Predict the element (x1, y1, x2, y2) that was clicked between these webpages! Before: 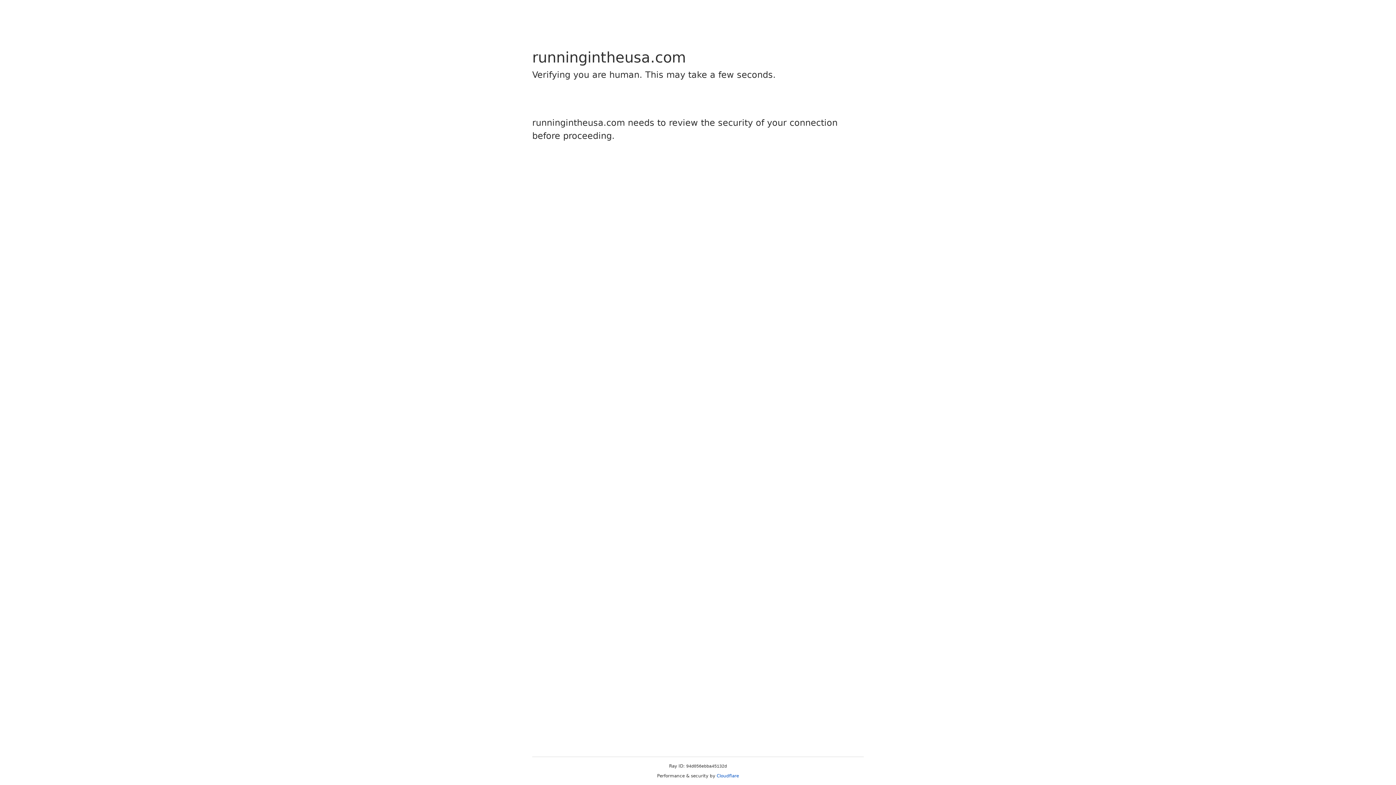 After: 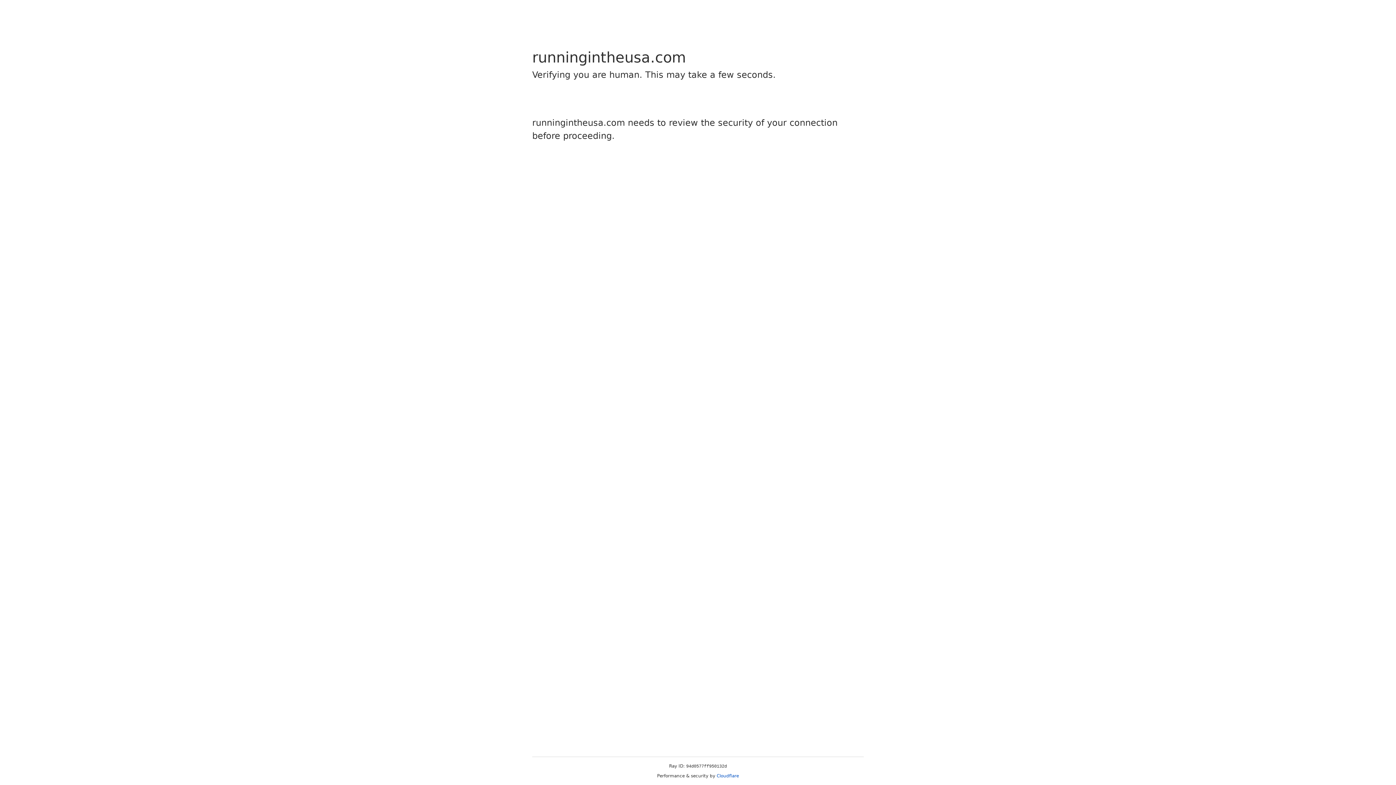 Action: label: Cloudflare bbox: (716, 773, 739, 778)